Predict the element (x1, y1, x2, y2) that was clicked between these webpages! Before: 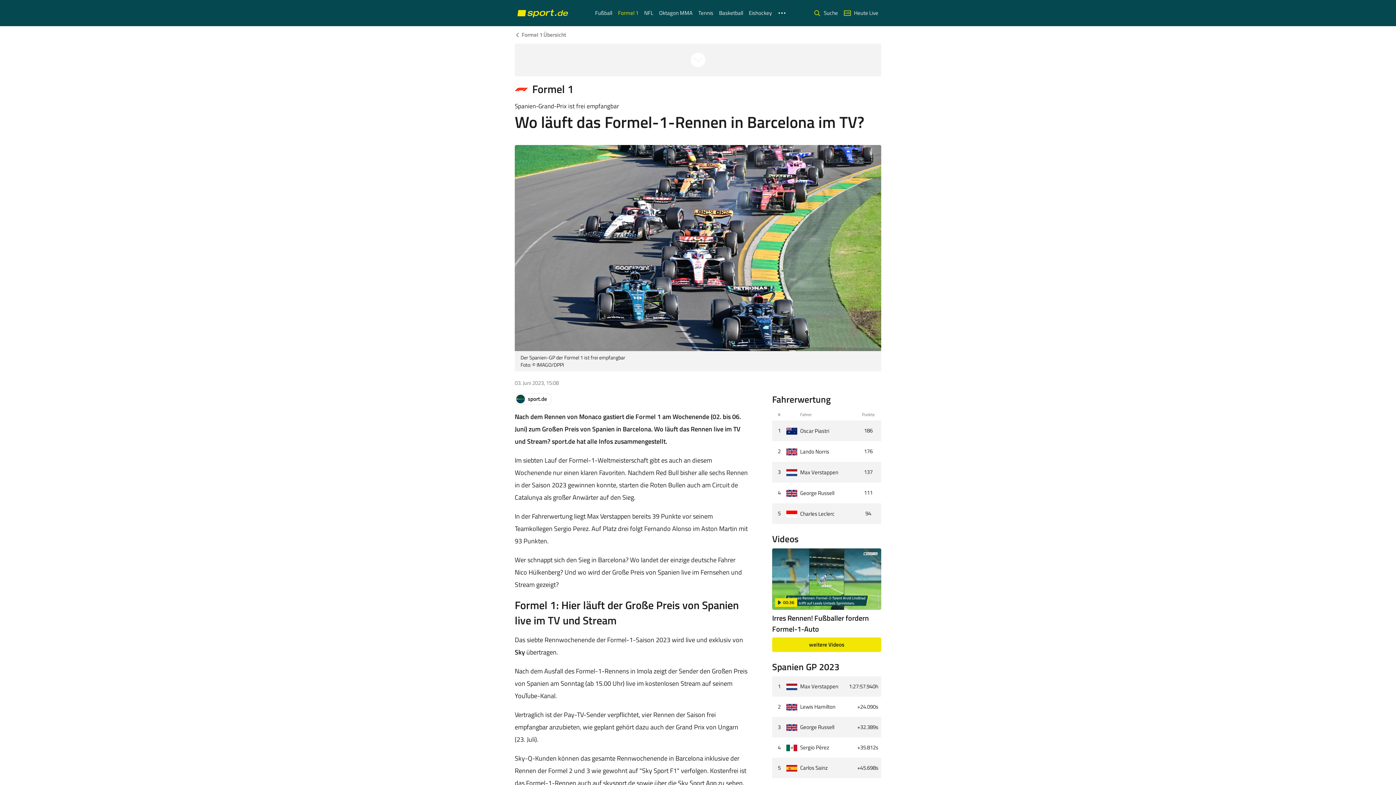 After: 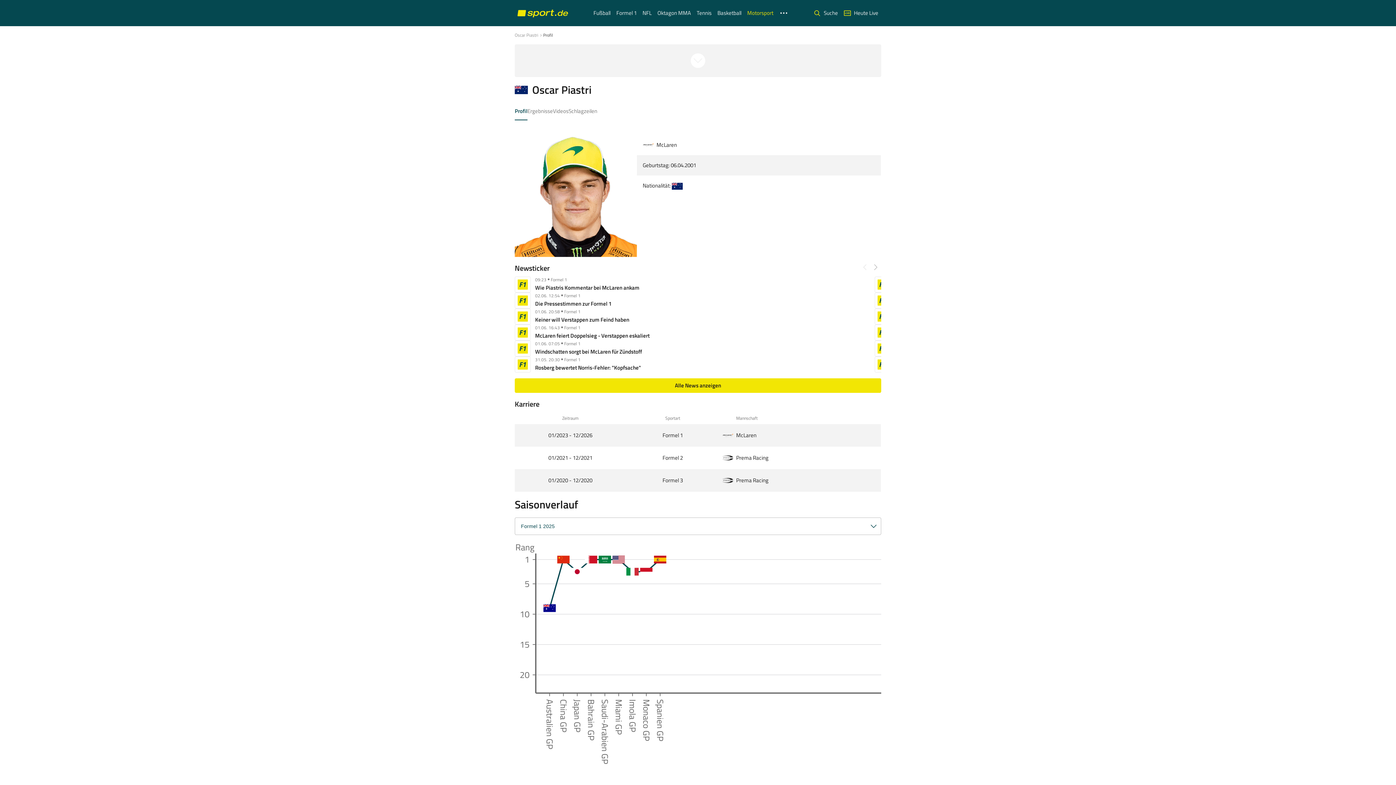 Action: bbox: (800, 427, 829, 435) label: Oscar Piastri